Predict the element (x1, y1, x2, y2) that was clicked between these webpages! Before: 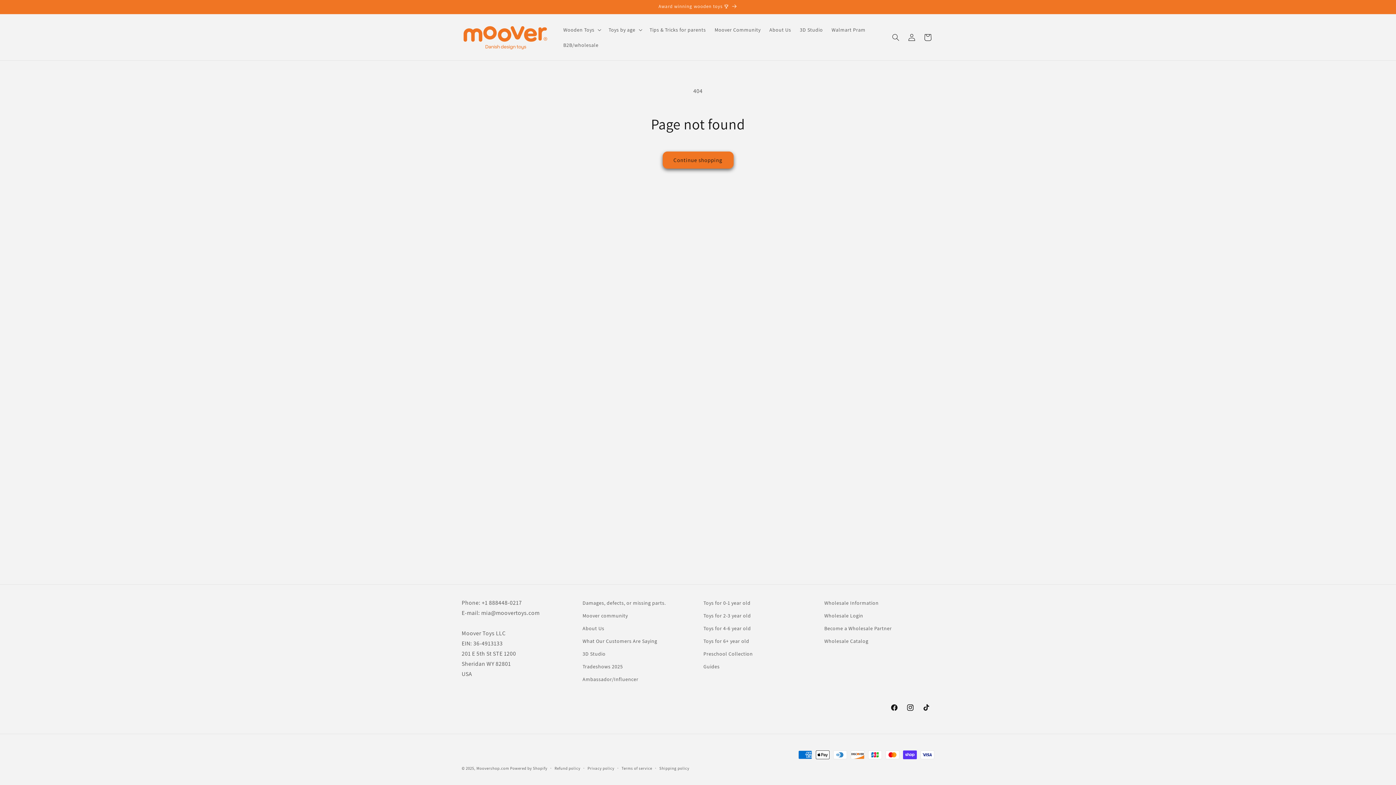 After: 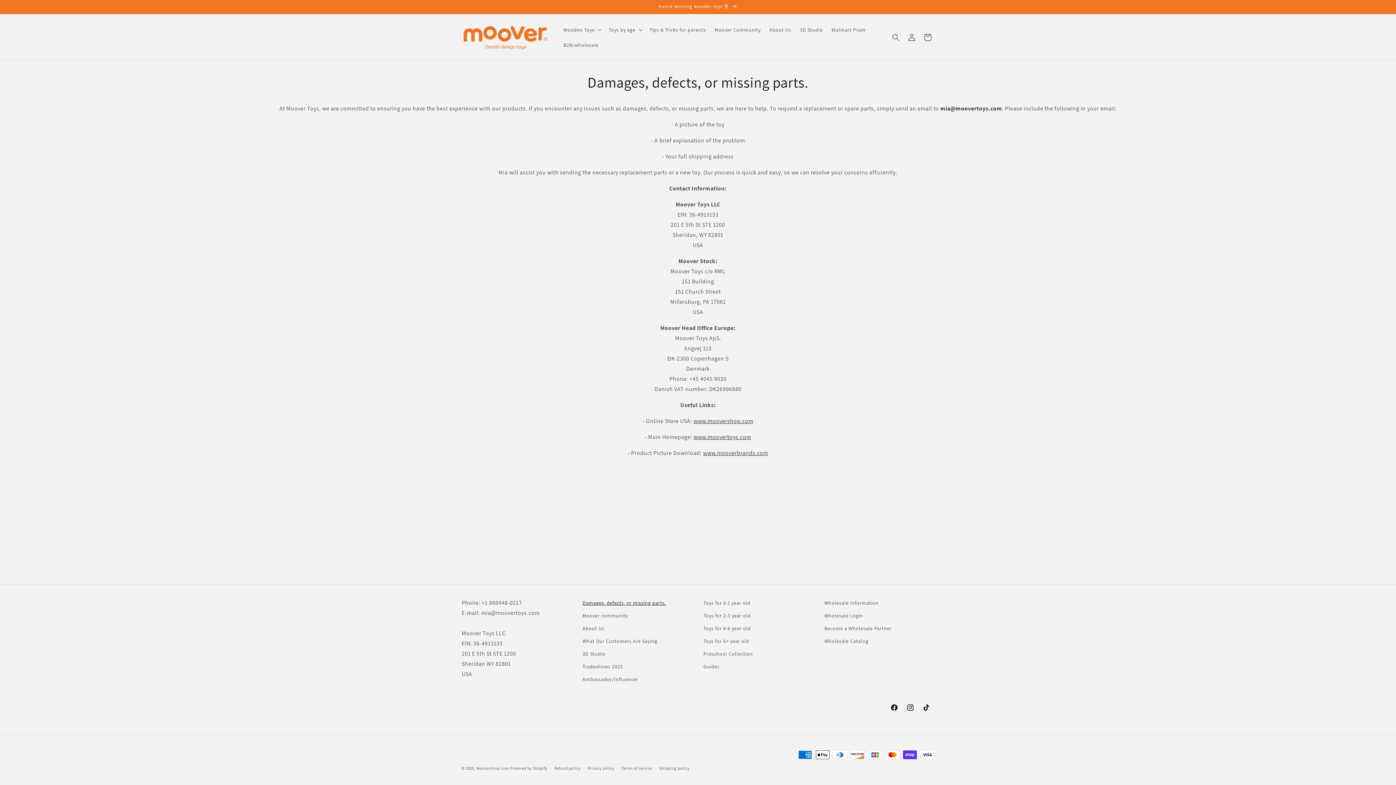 Action: bbox: (582, 598, 666, 609) label: Damages, defects, or missing parts.